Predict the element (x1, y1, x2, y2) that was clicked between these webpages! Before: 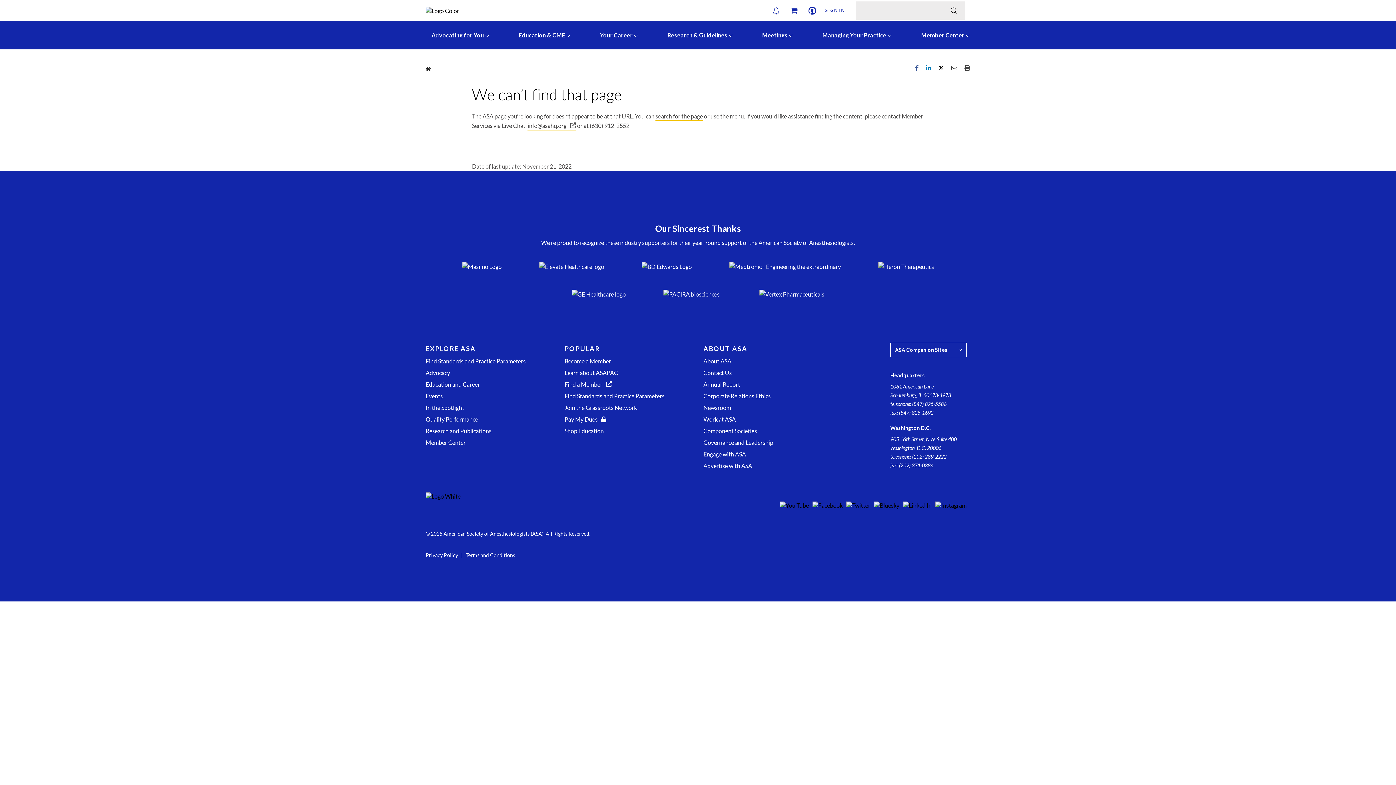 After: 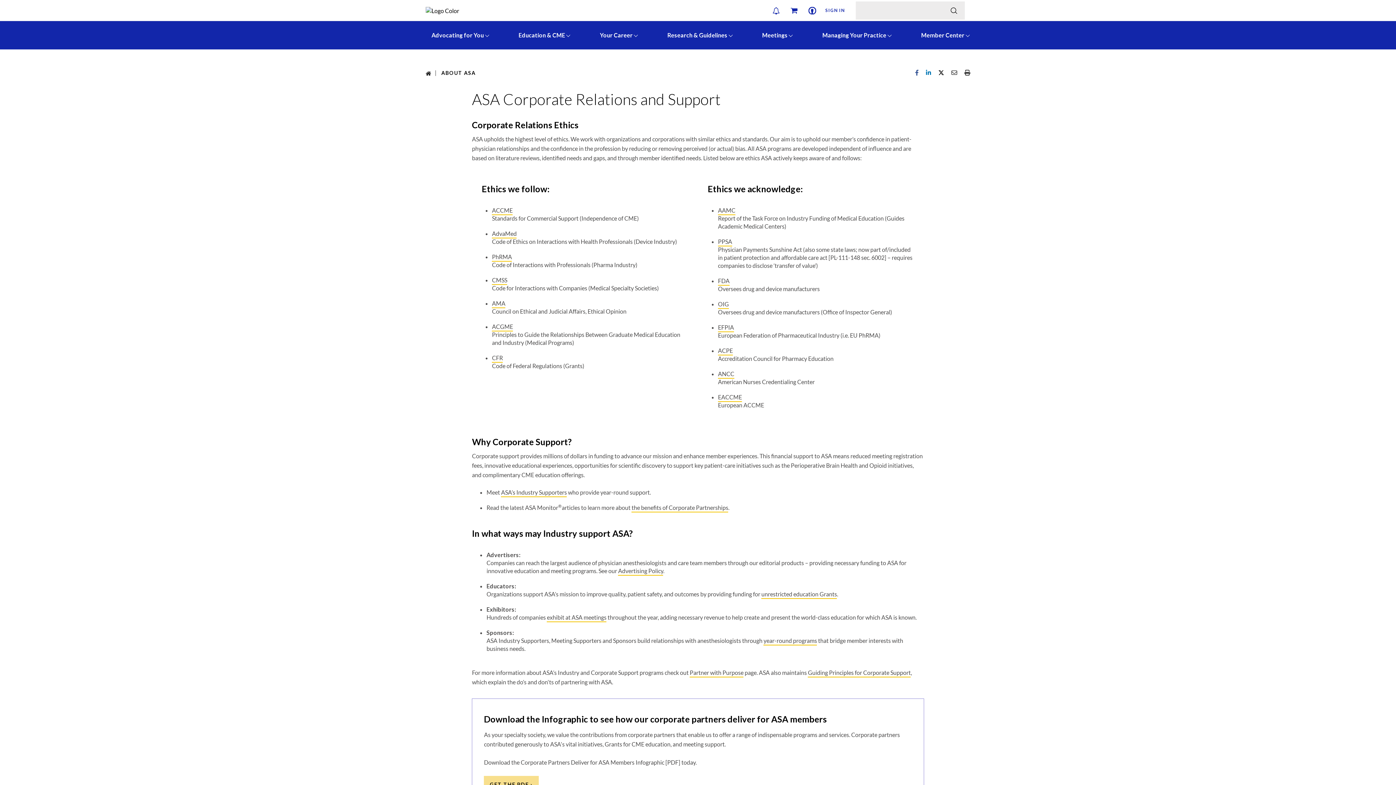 Action: label: Corporate Relations Ethics bbox: (703, 392, 770, 399)